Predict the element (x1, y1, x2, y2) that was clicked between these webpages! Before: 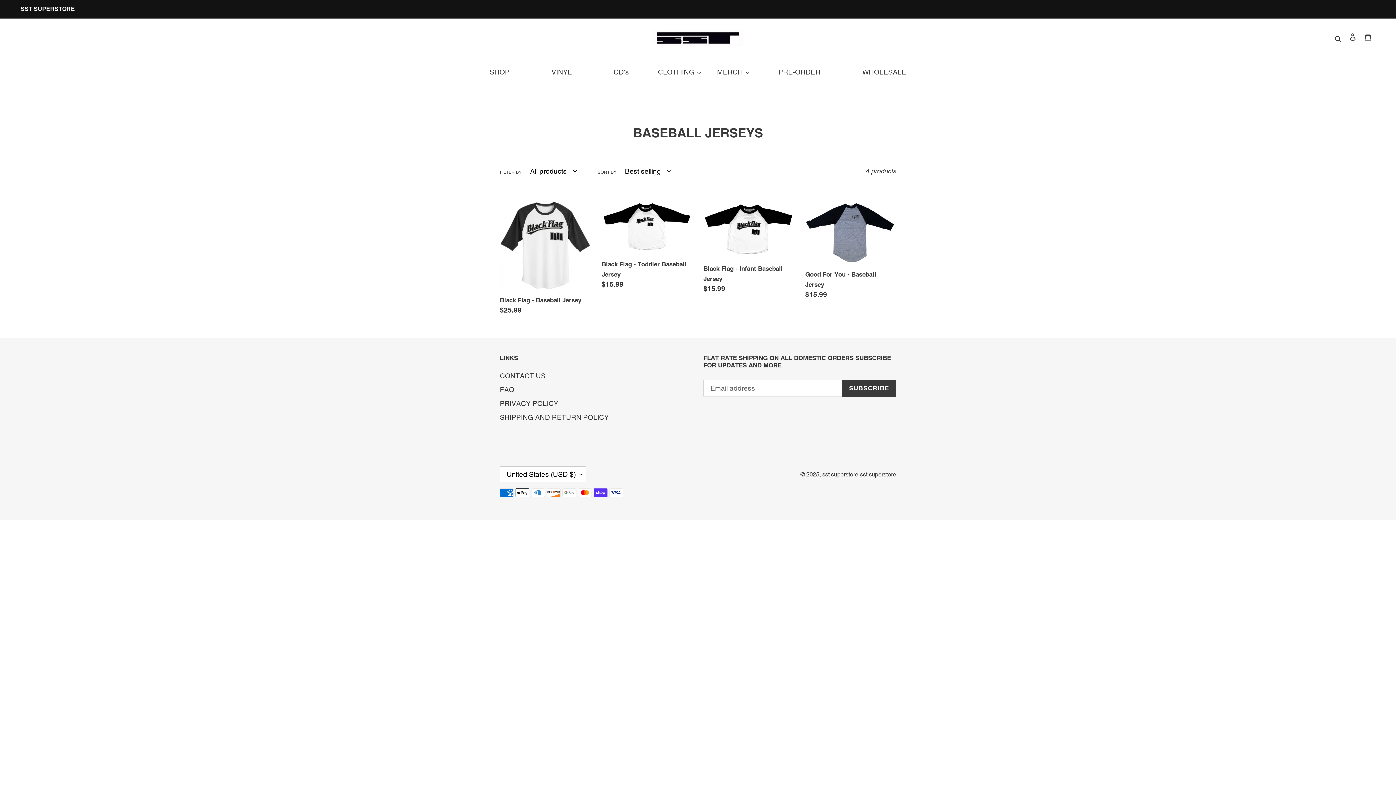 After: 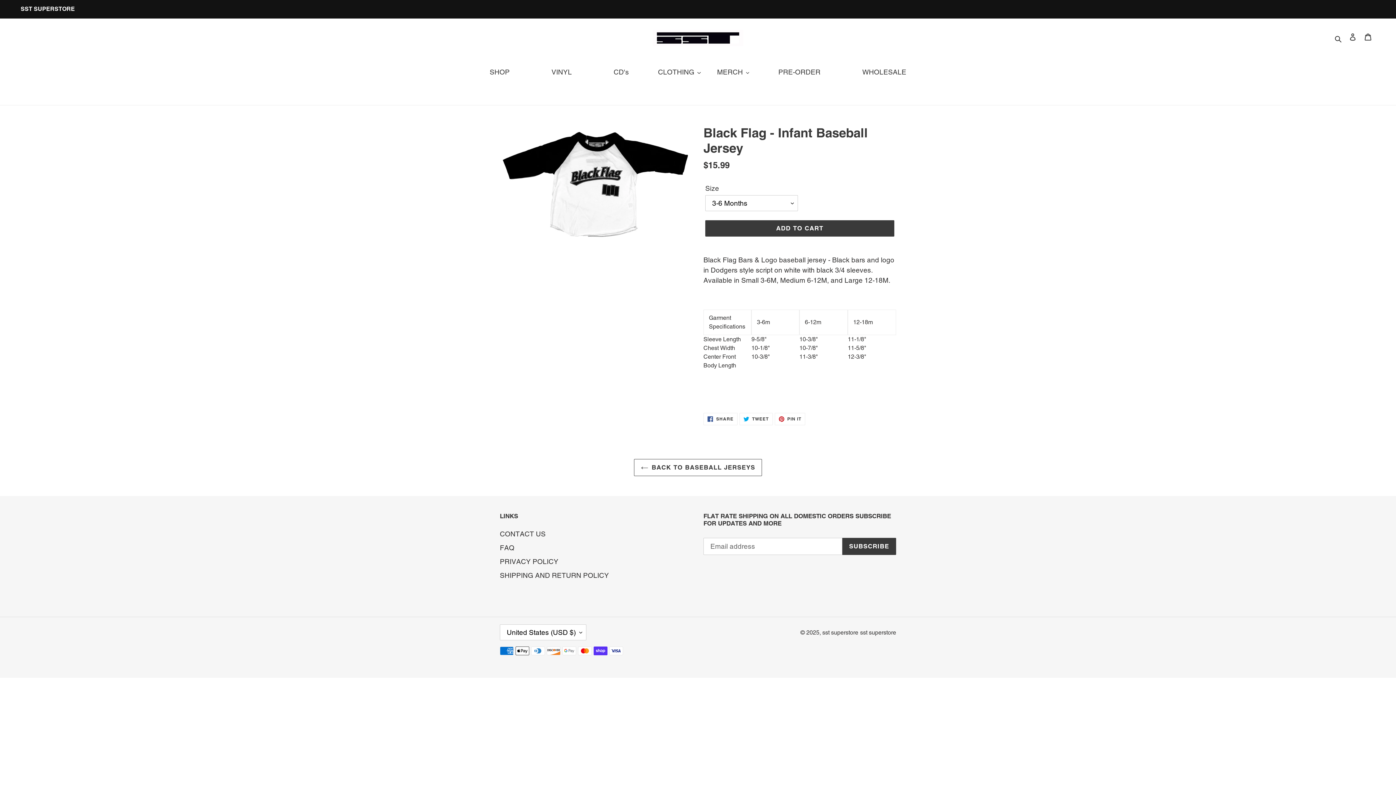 Action: label: Black Flag - Infant Baseball Jersey bbox: (703, 201, 794, 296)